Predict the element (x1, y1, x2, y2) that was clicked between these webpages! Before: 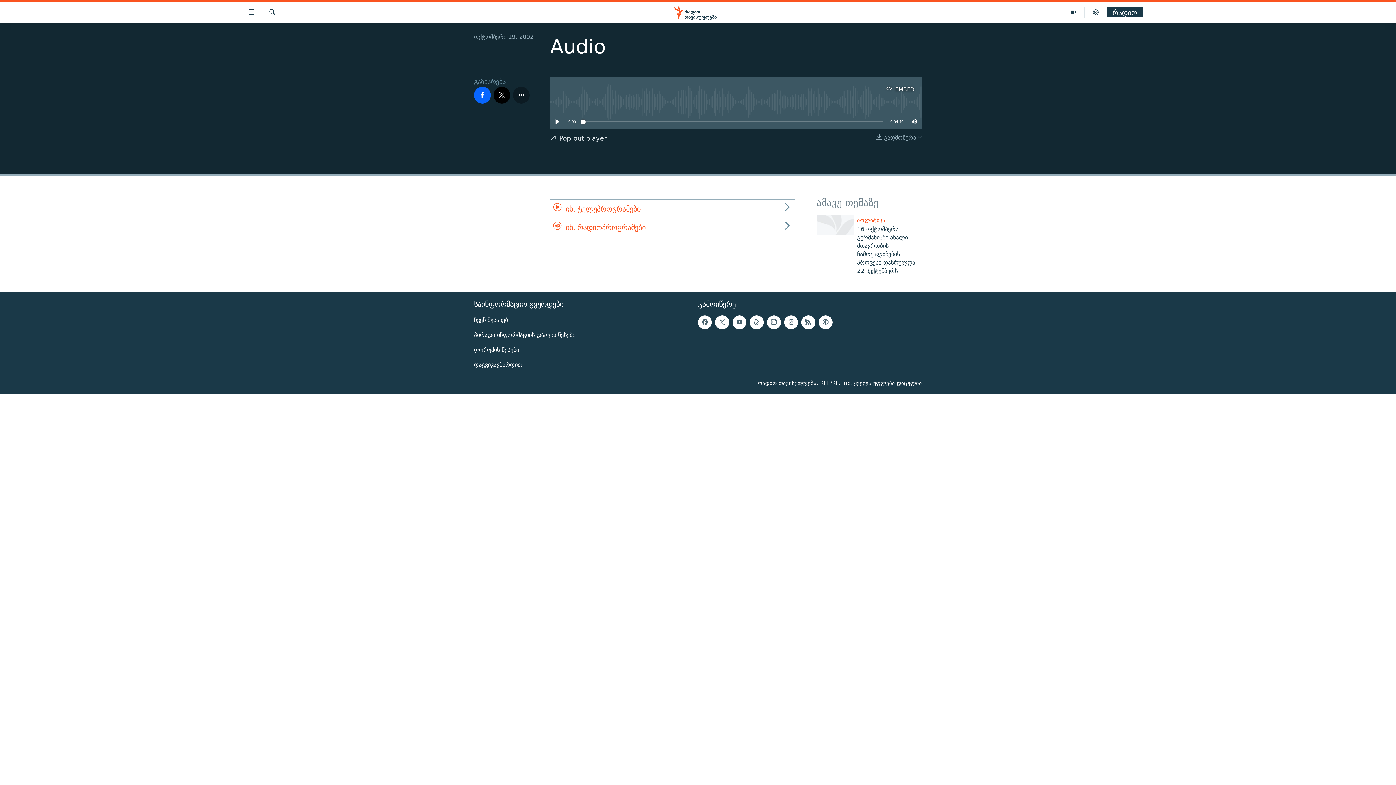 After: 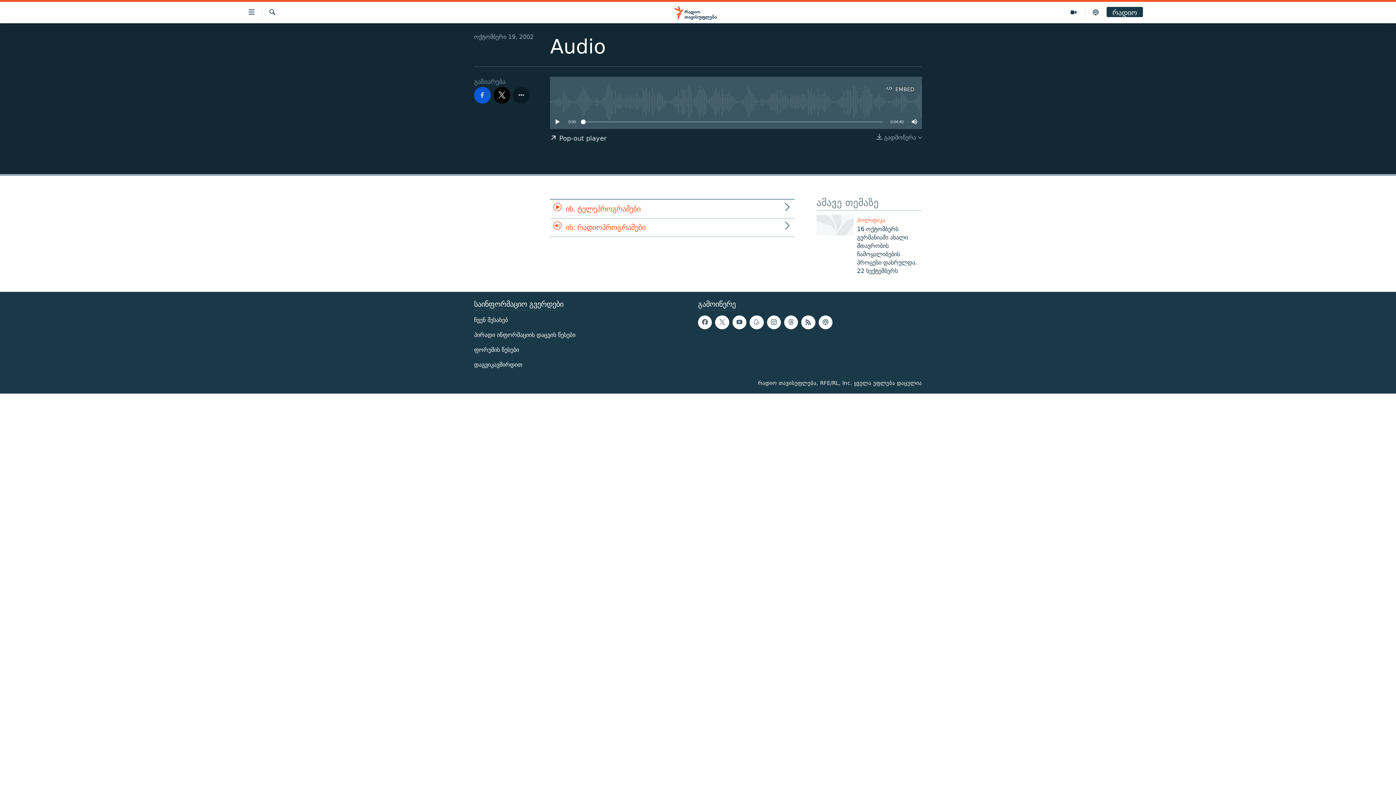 Action: bbox: (474, 86, 490, 103)